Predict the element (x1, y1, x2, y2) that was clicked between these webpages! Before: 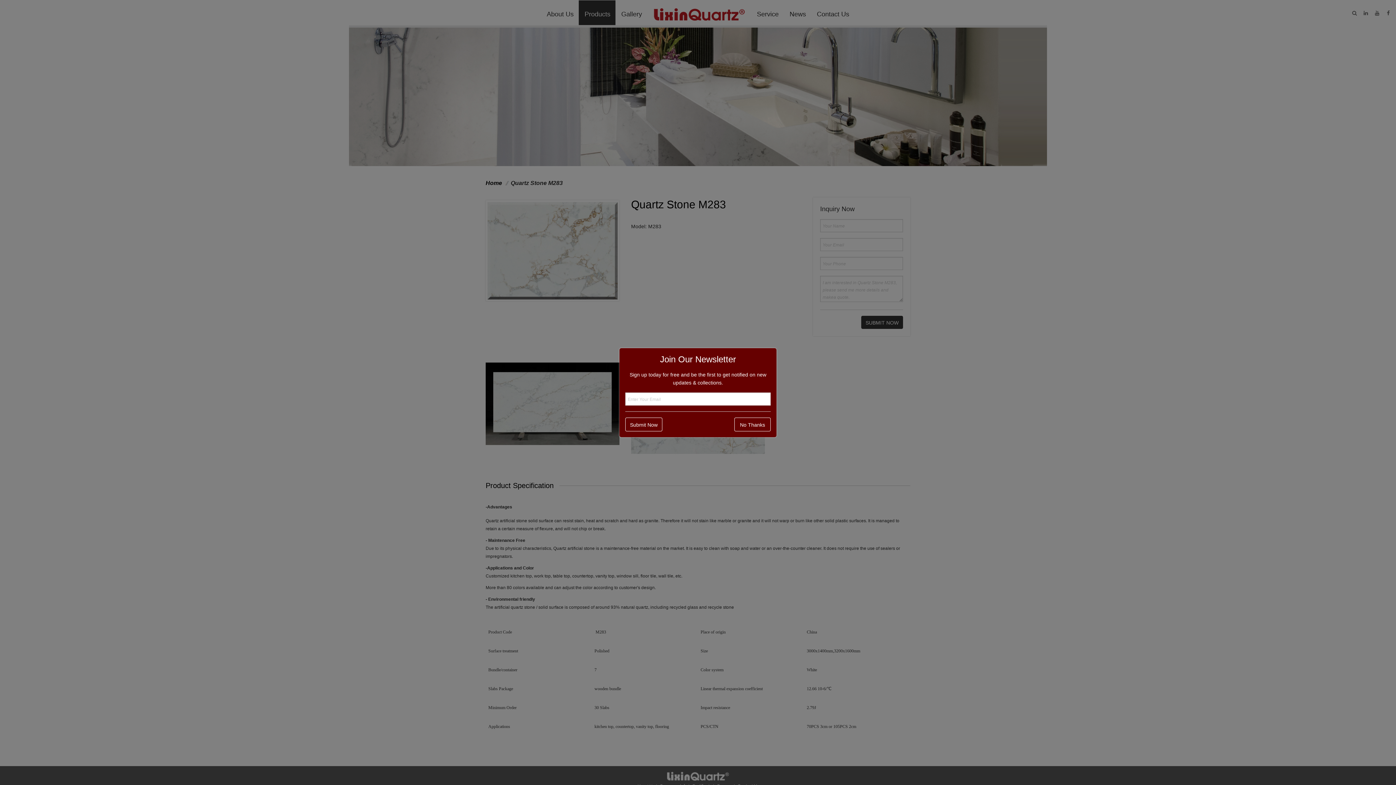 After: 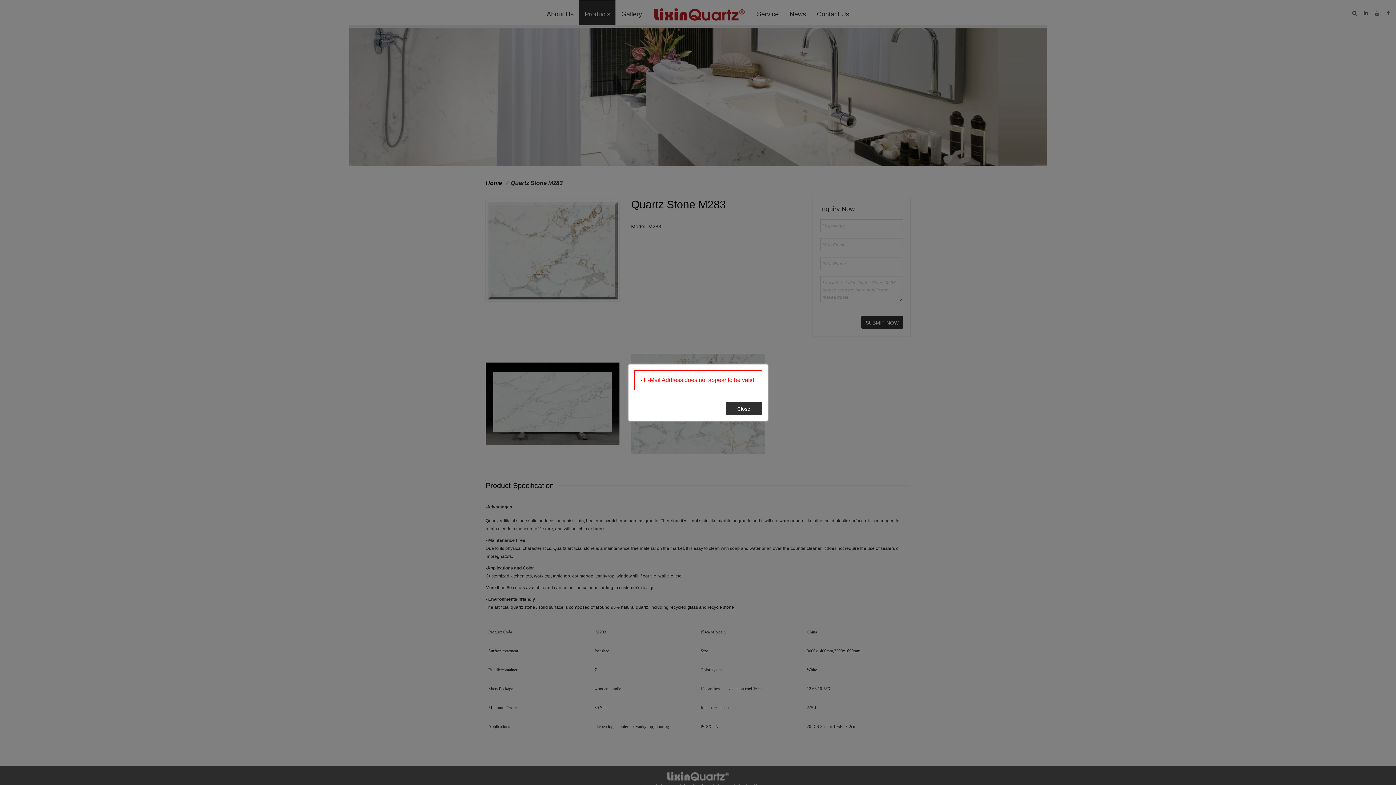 Action: bbox: (625, 417, 662, 431) label: Submit Now